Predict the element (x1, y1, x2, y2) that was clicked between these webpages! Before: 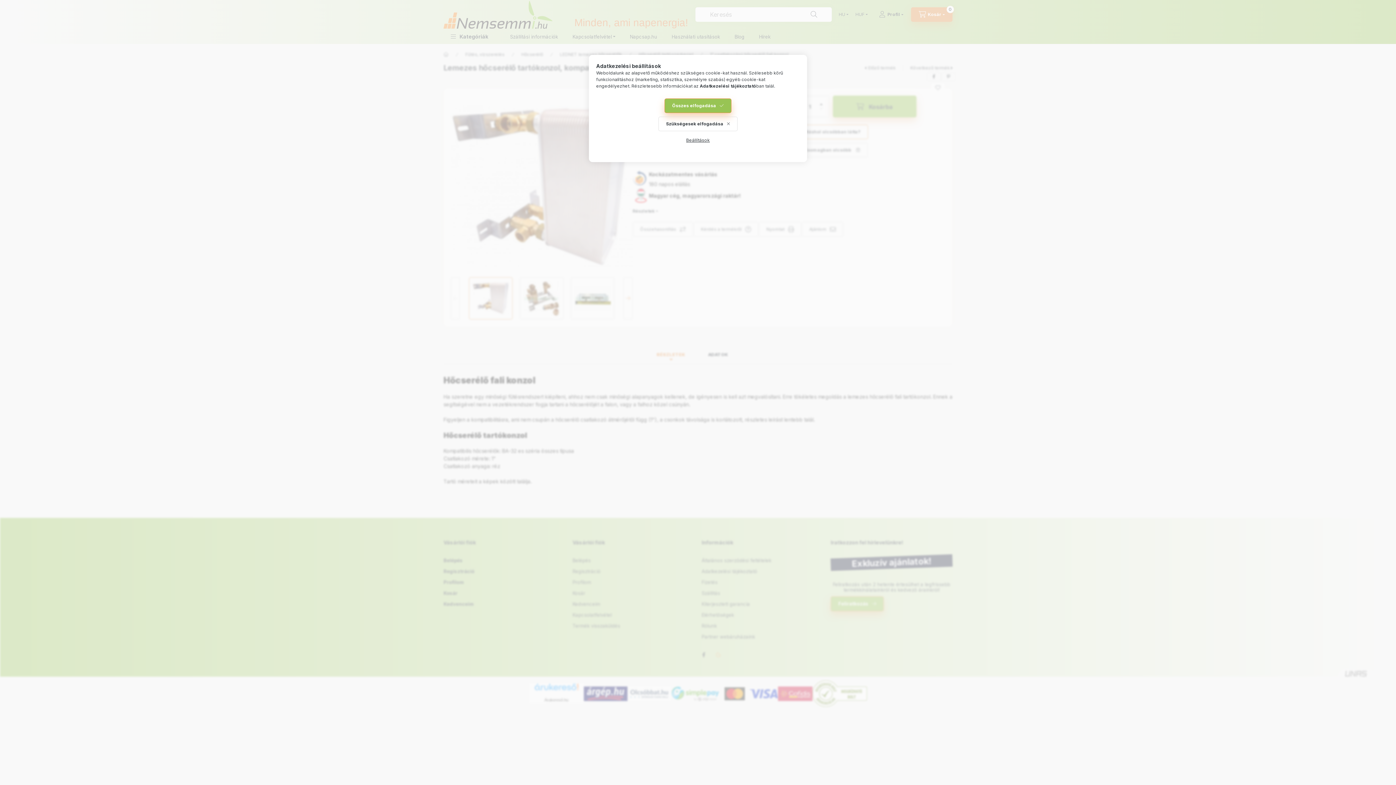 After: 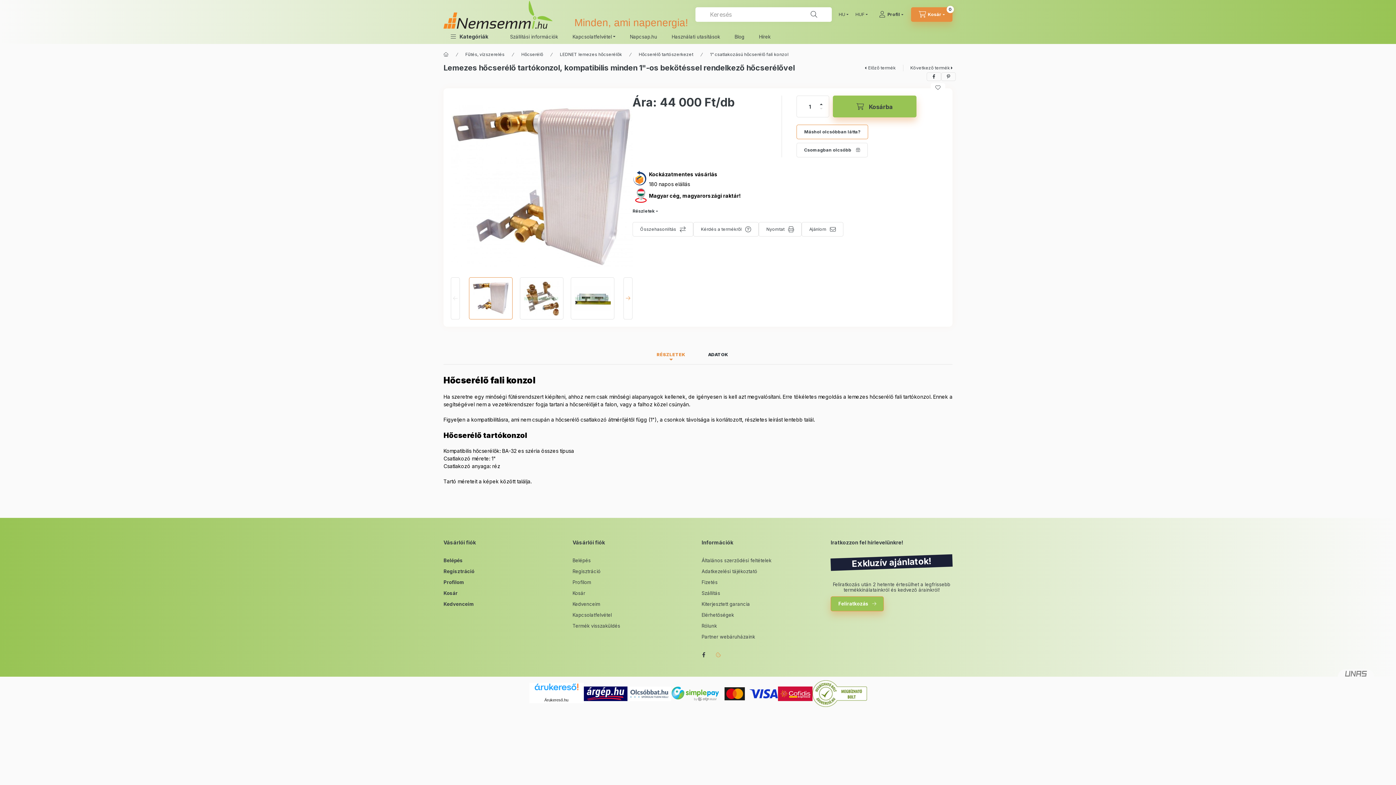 Action: label: Szükségesek elfogadása bbox: (658, 116, 737, 131)